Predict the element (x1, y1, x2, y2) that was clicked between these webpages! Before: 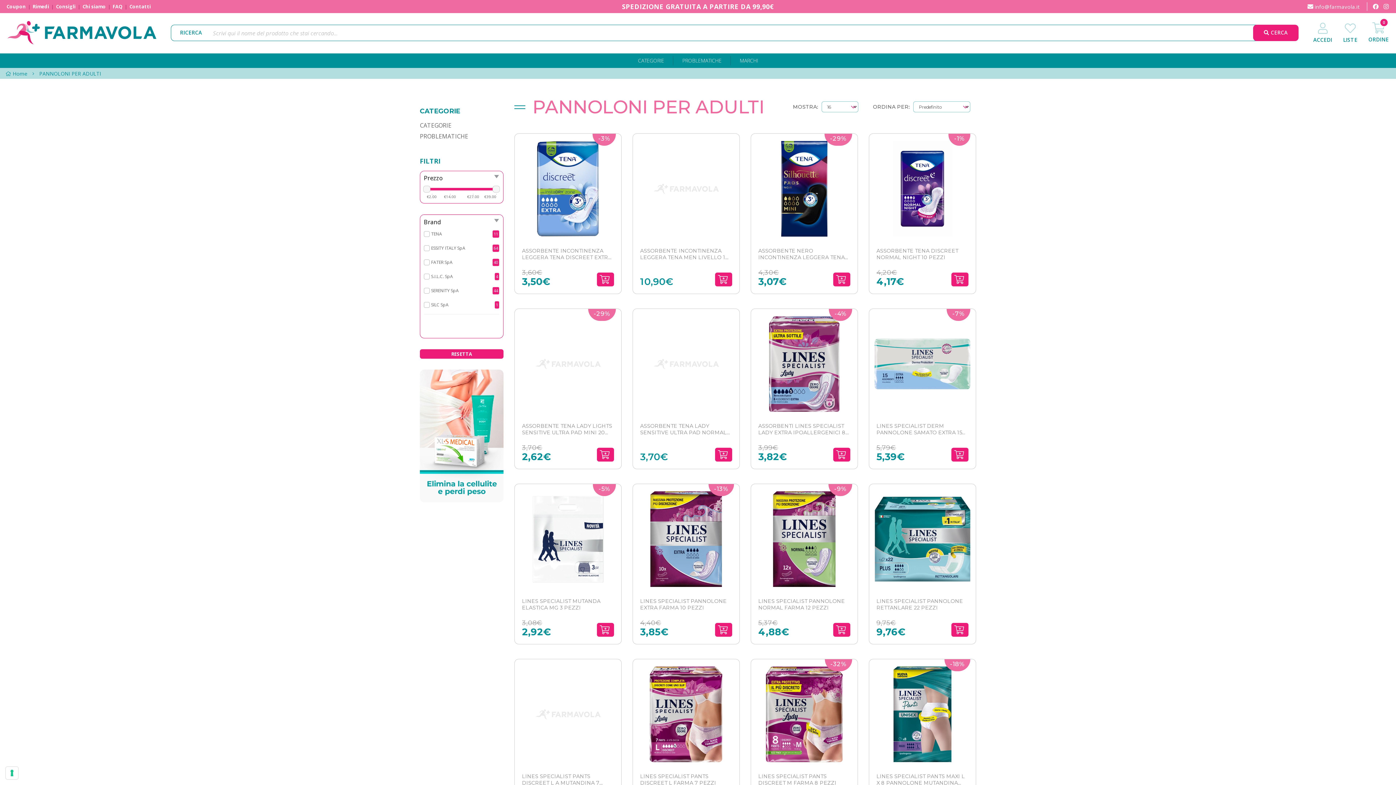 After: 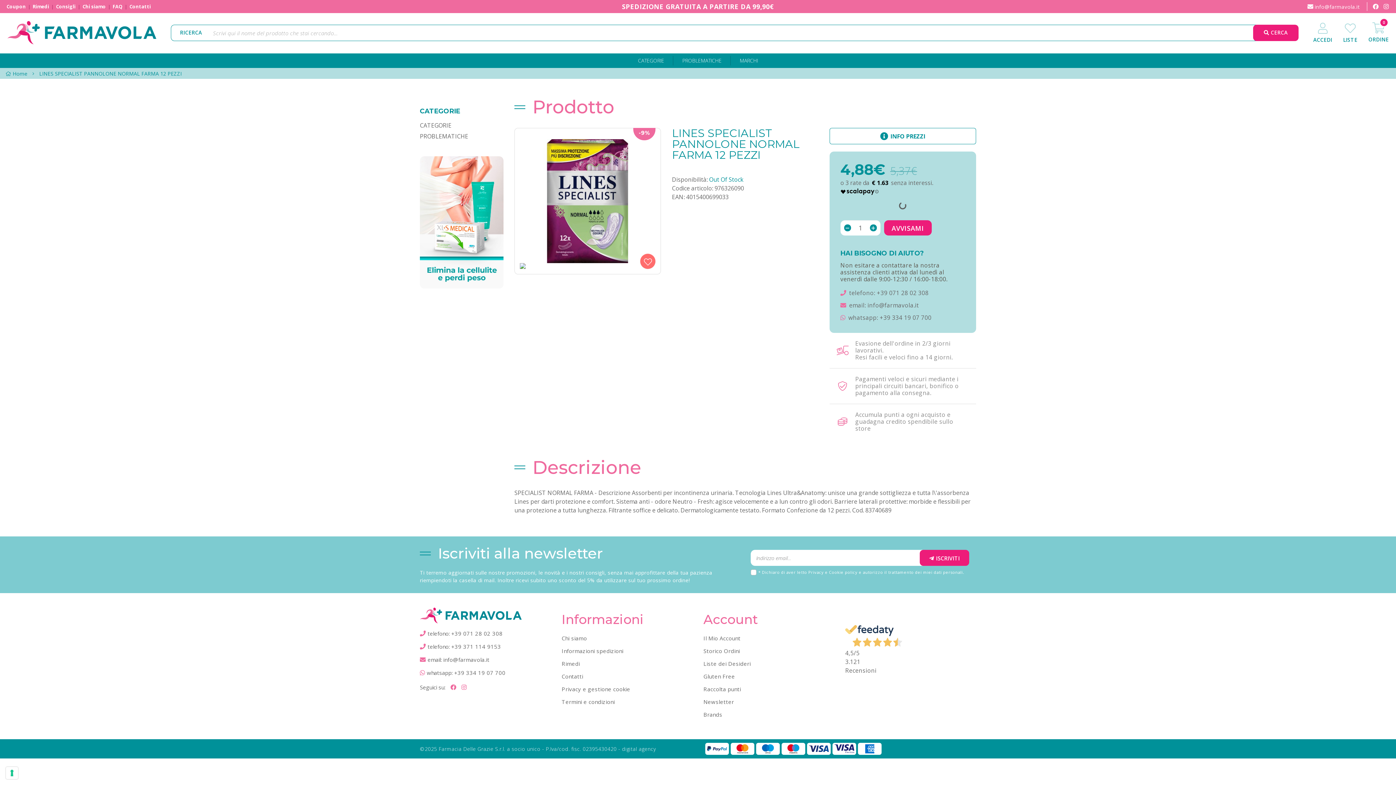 Action: bbox: (756, 491, 852, 587)